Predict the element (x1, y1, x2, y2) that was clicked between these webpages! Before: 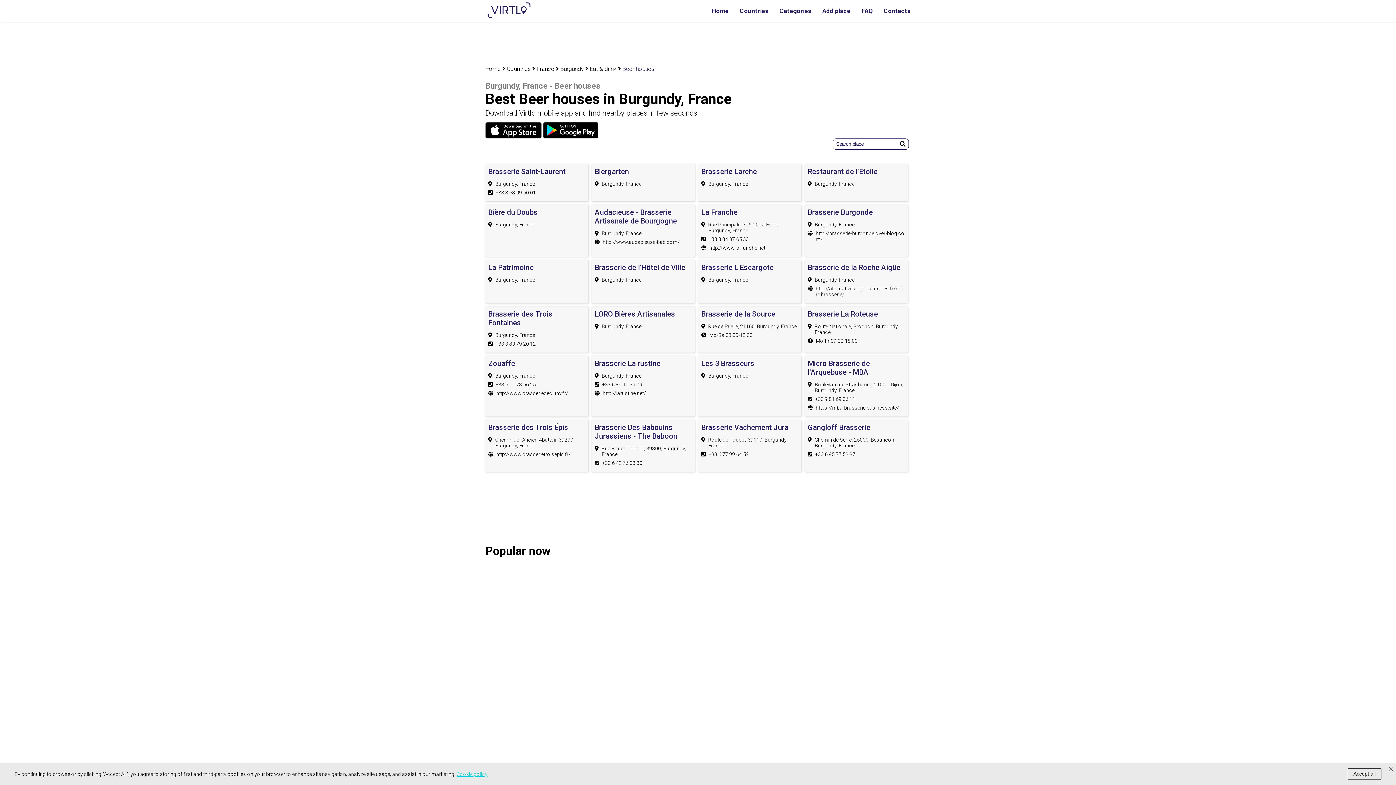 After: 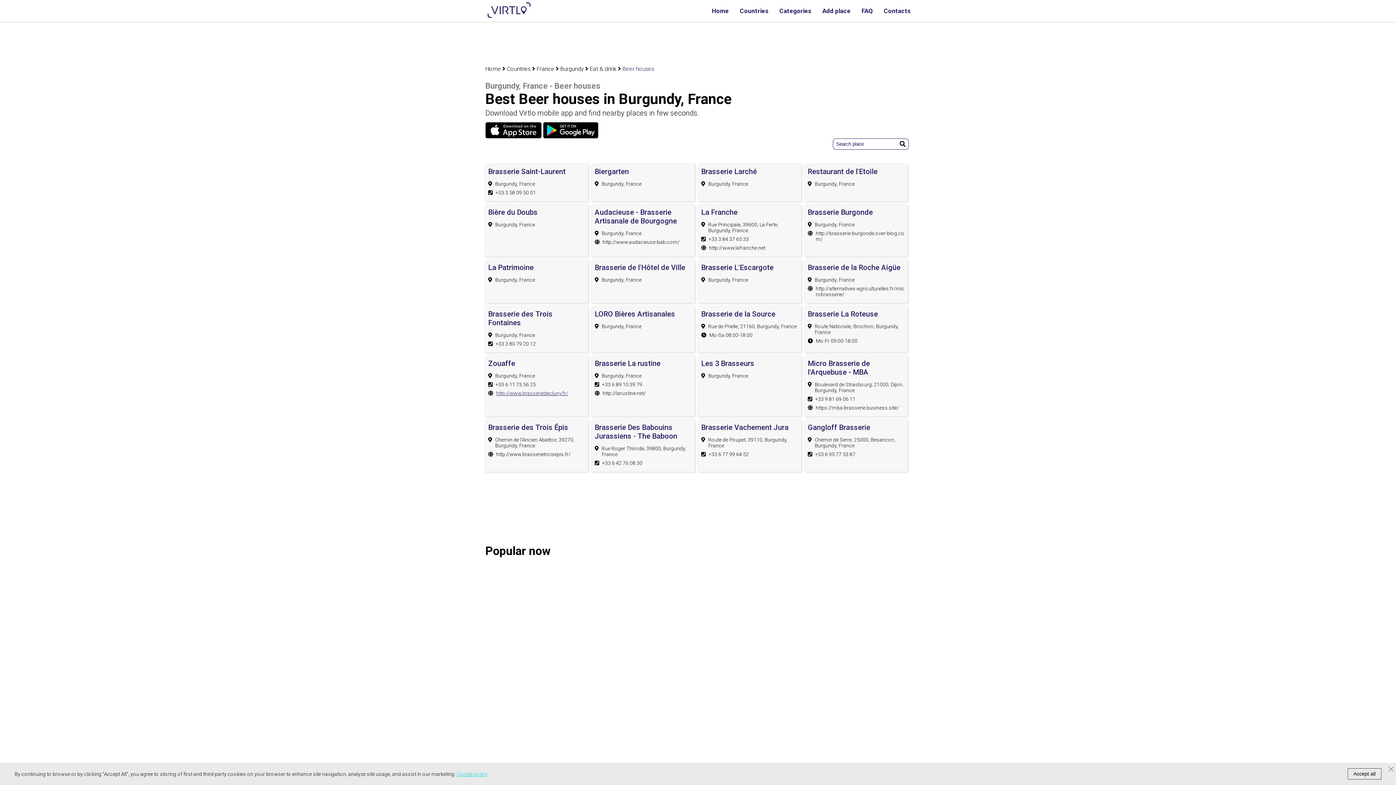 Action: label: http://www.brasseriedecluny.fr/ bbox: (496, 390, 568, 396)